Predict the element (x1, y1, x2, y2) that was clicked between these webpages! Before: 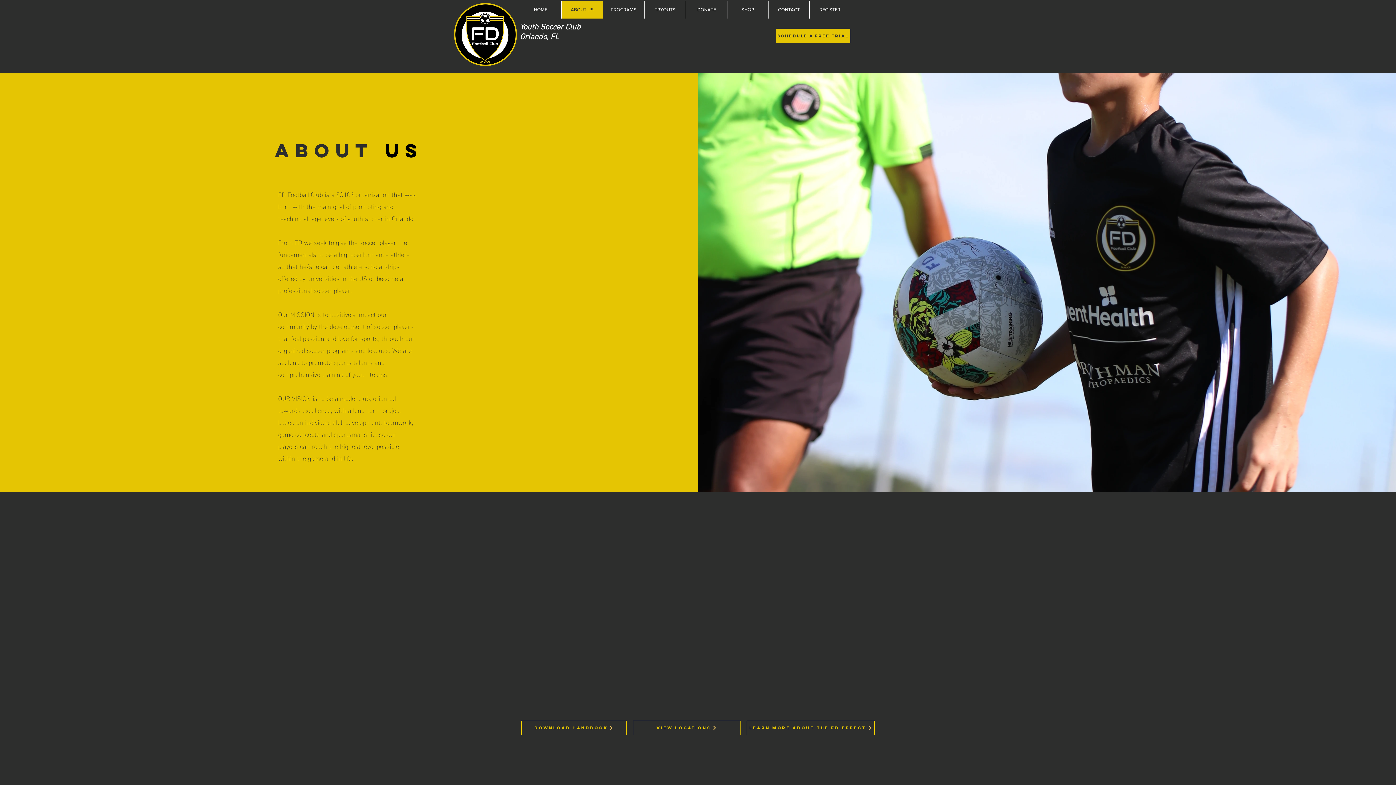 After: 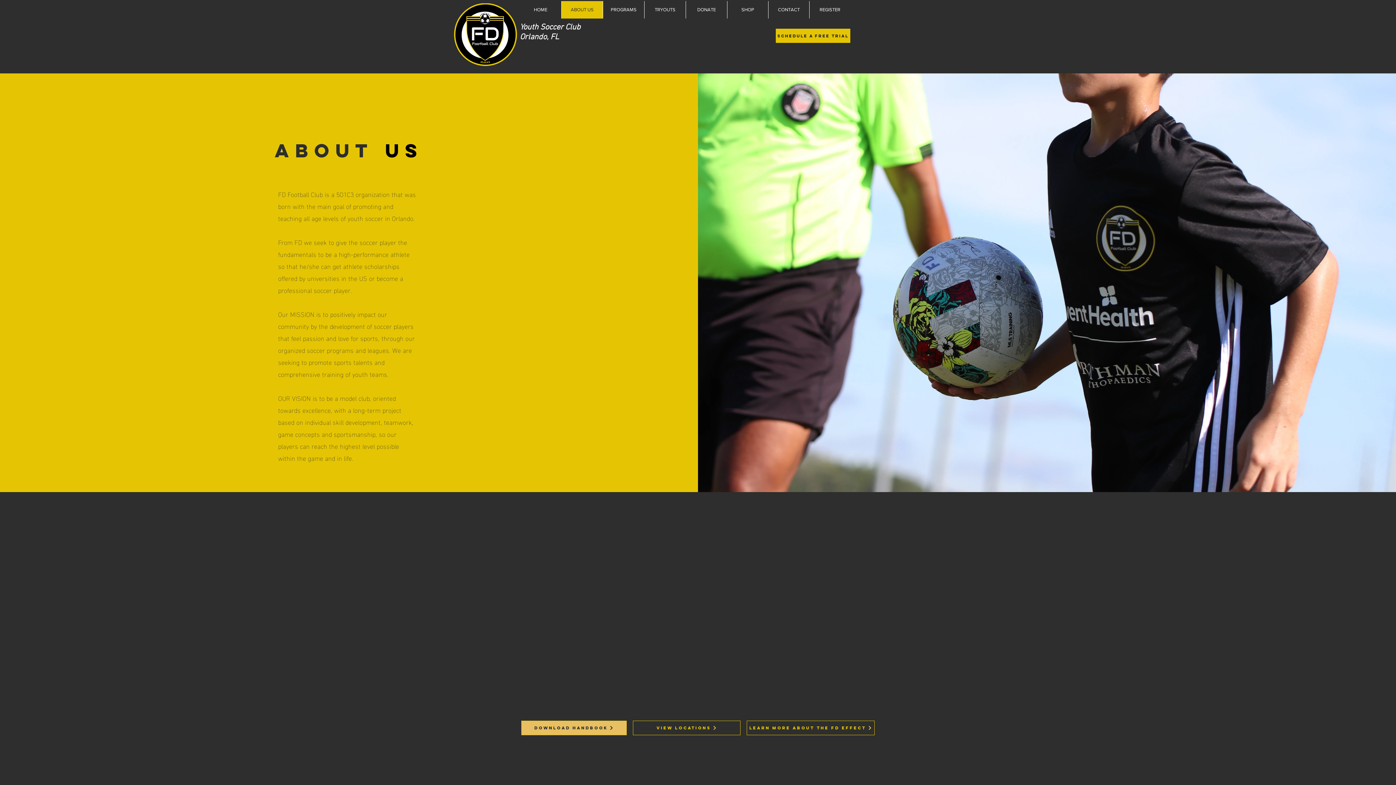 Action: label: DOWNLOAD HANDBOOK bbox: (521, 721, 626, 735)